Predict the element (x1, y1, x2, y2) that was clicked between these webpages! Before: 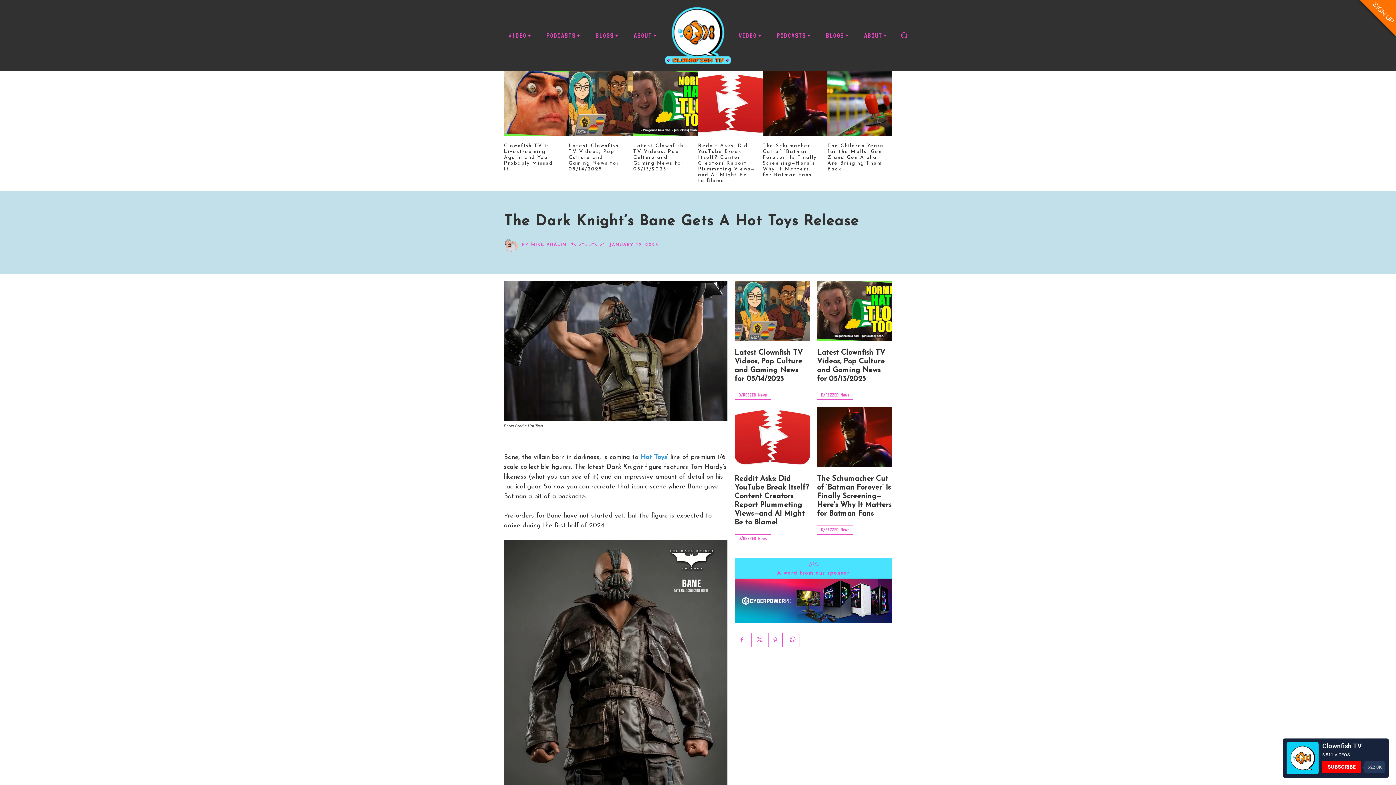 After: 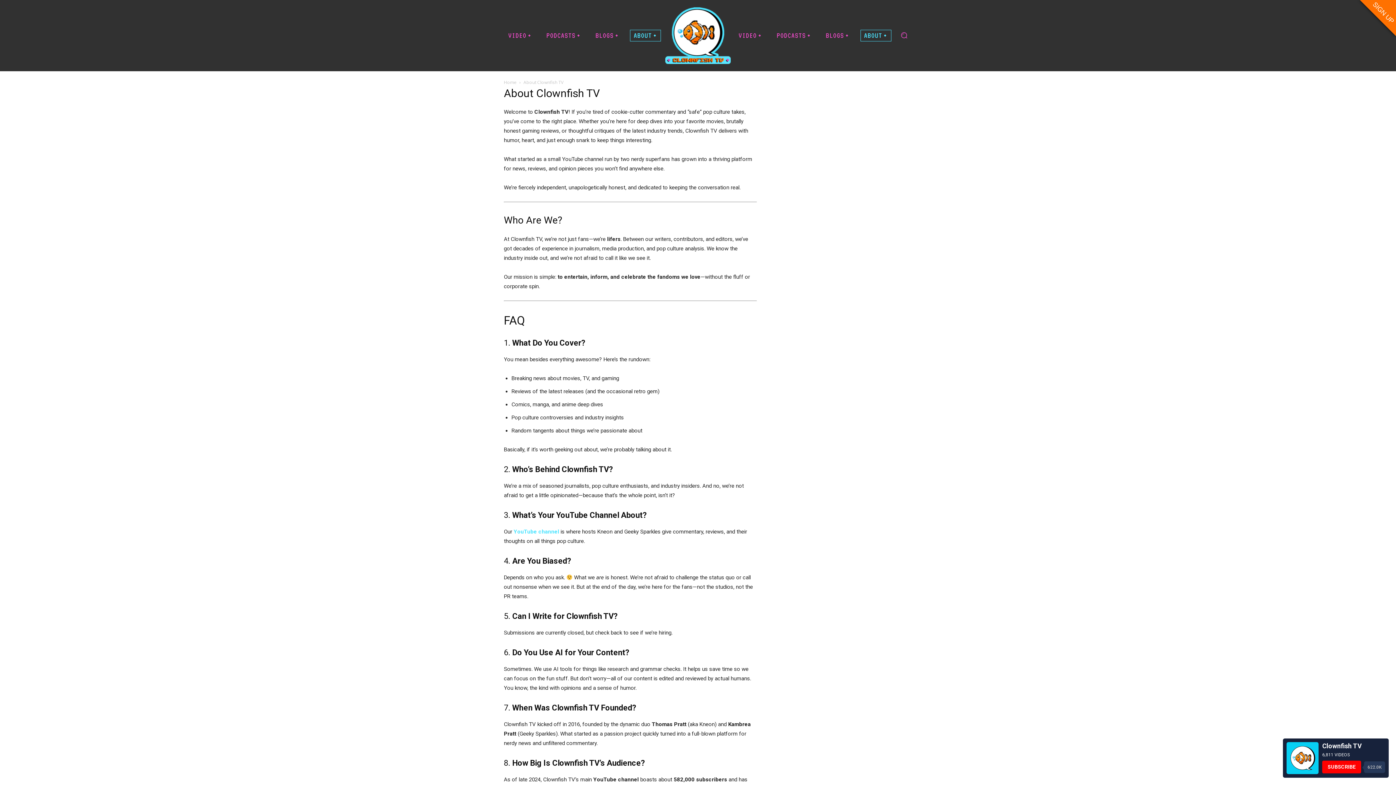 Action: bbox: (630, 29, 661, 41) label: ABOUT